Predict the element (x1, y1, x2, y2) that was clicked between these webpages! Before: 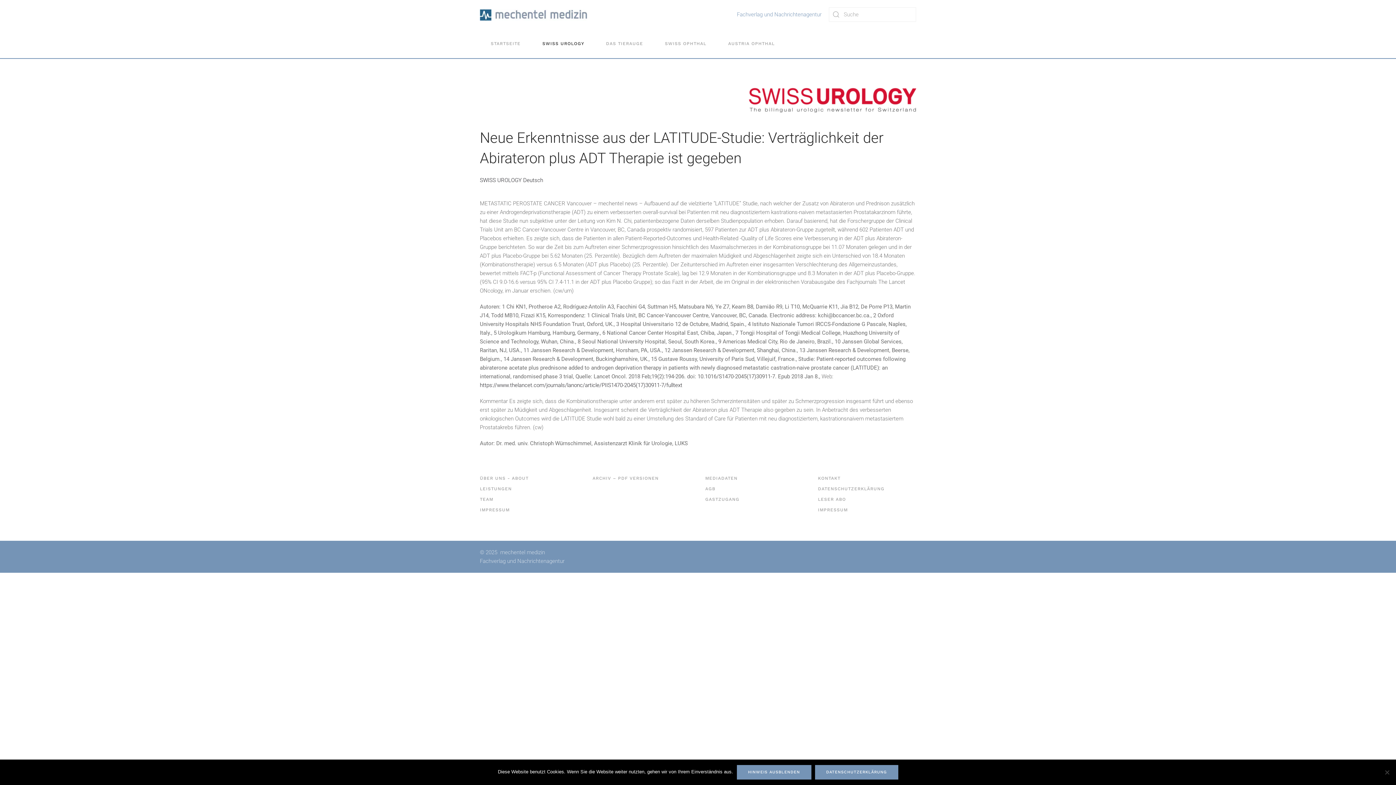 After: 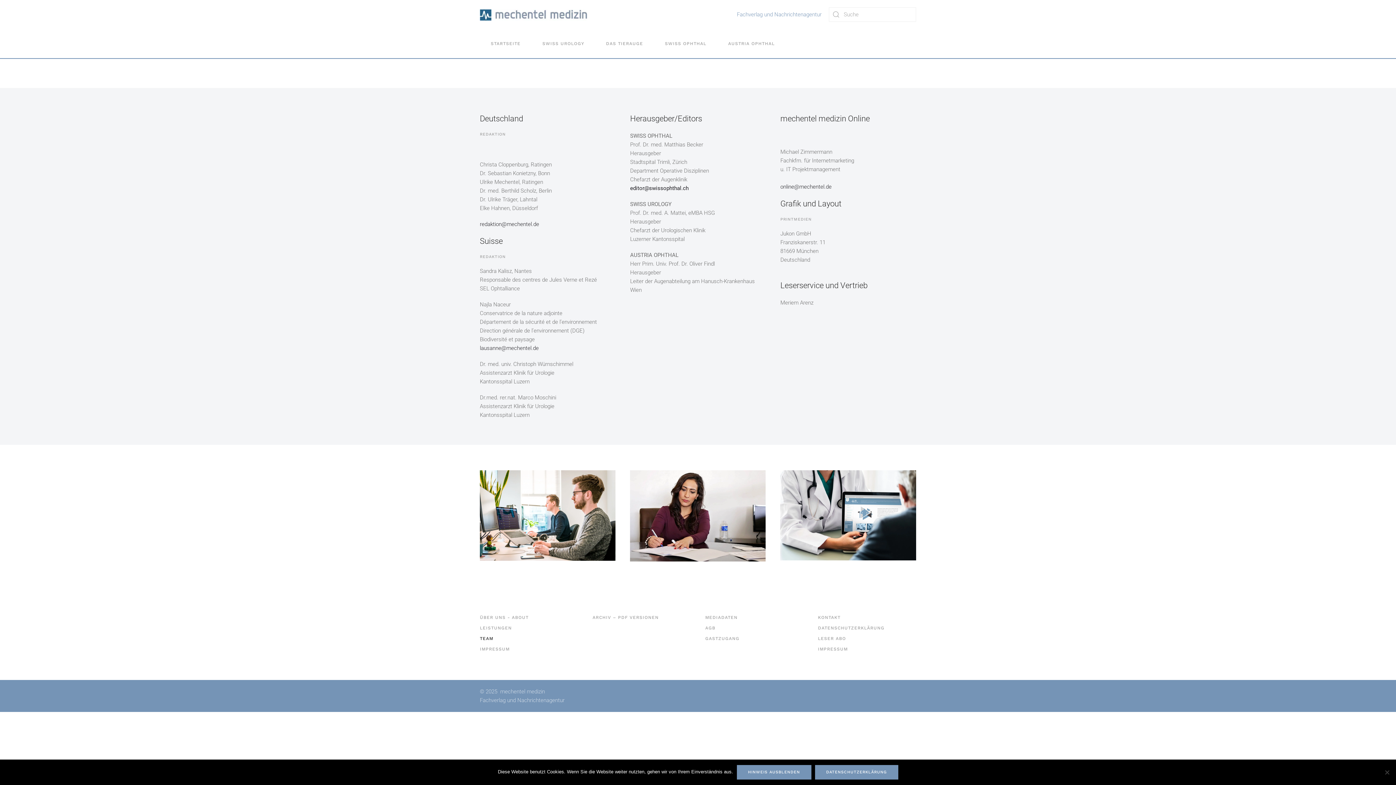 Action: label: TEAM bbox: (480, 494, 578, 505)